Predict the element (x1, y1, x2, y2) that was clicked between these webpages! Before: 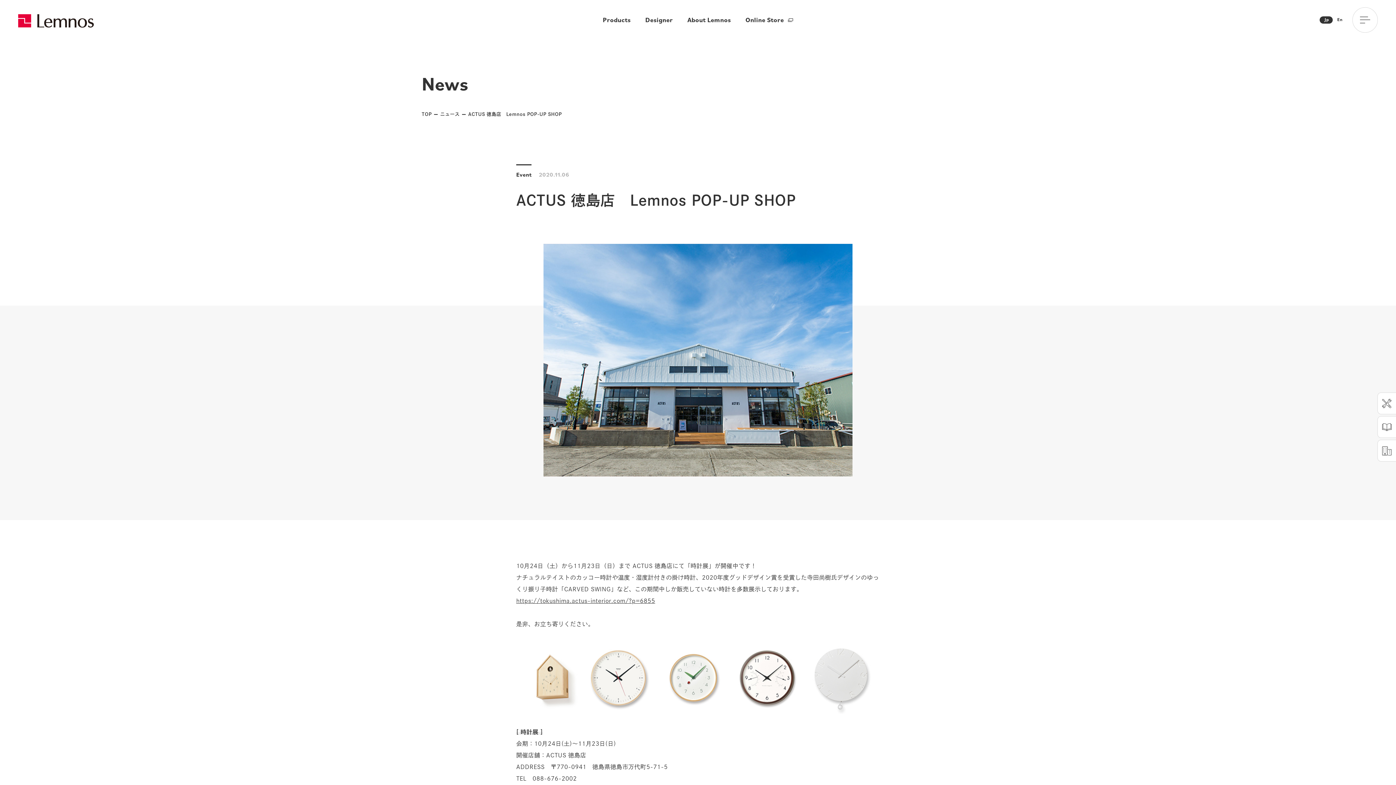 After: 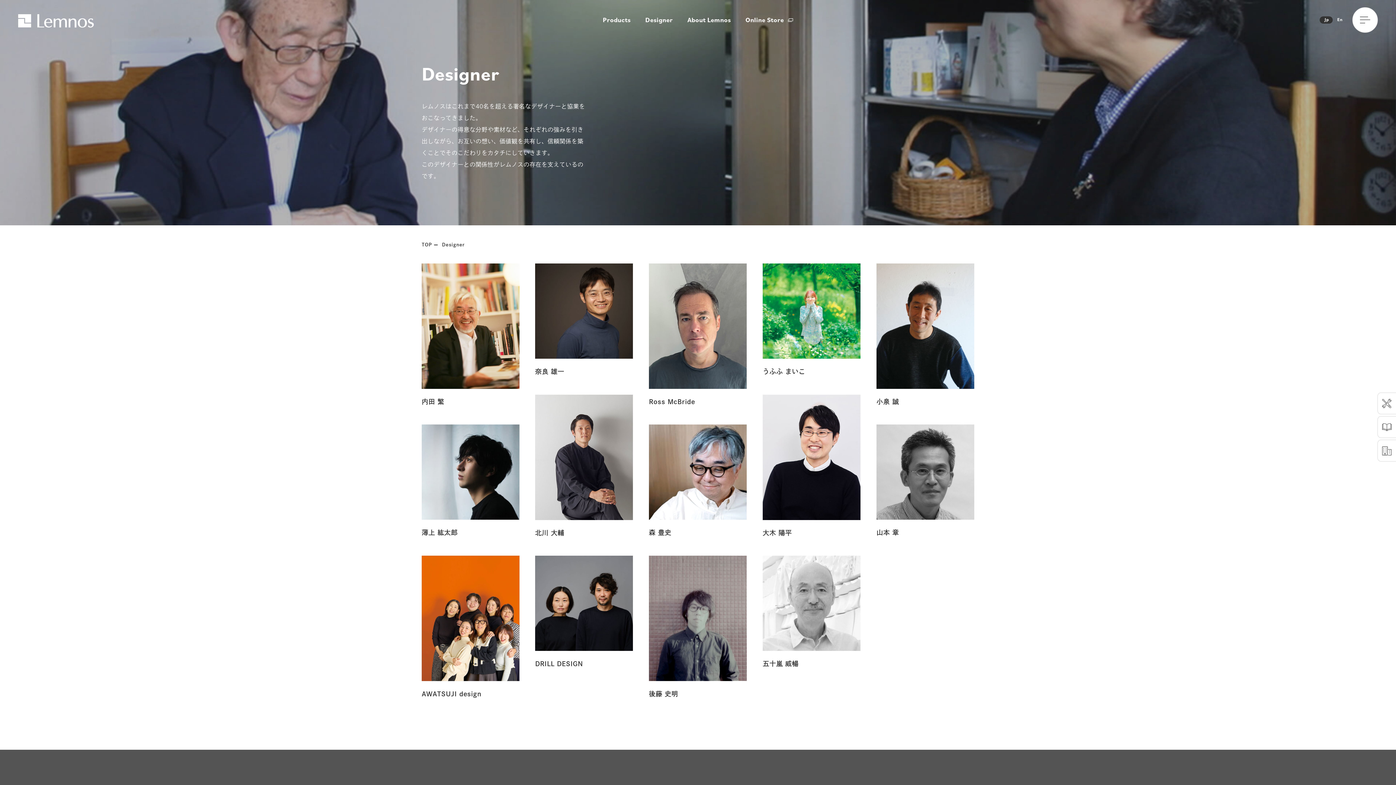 Action: label: Designer bbox: (645, 14, 673, 25)